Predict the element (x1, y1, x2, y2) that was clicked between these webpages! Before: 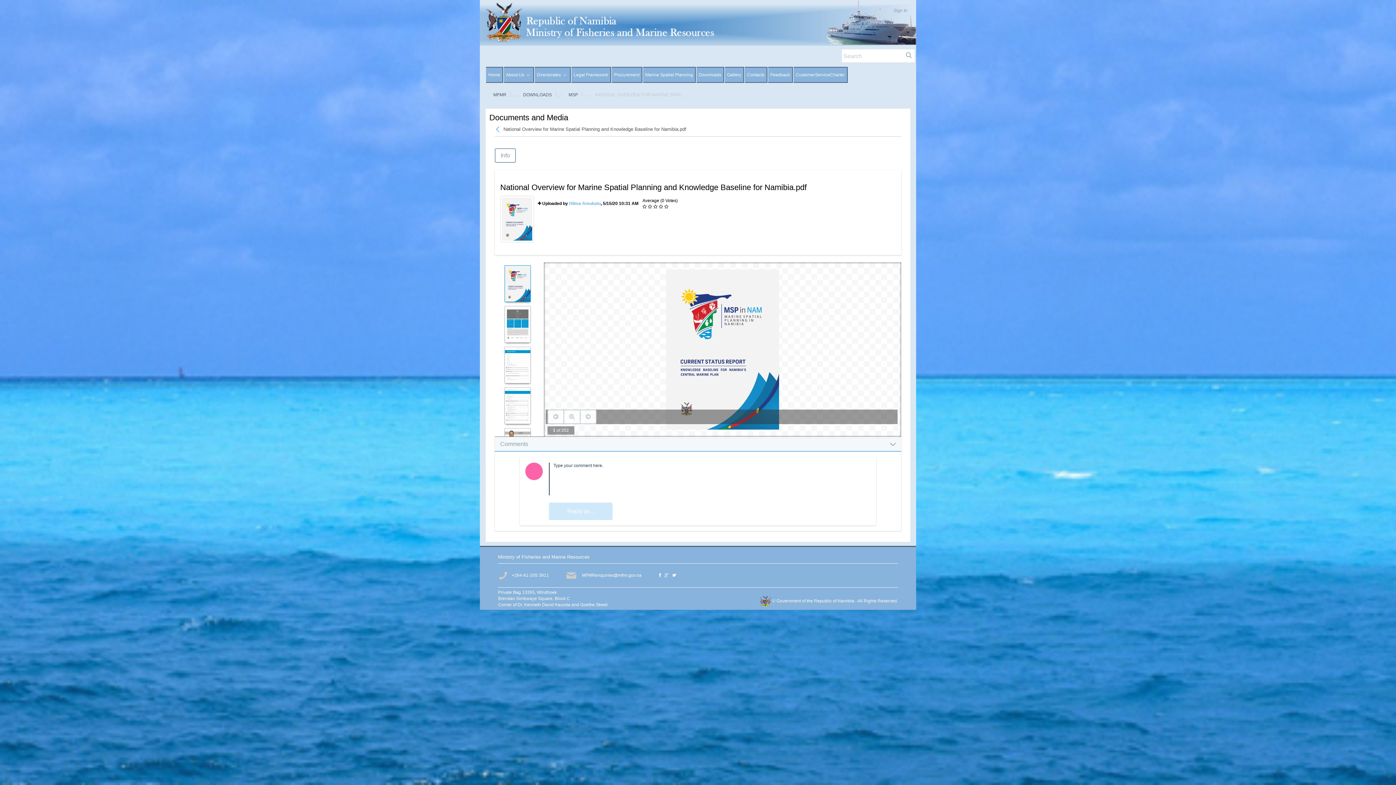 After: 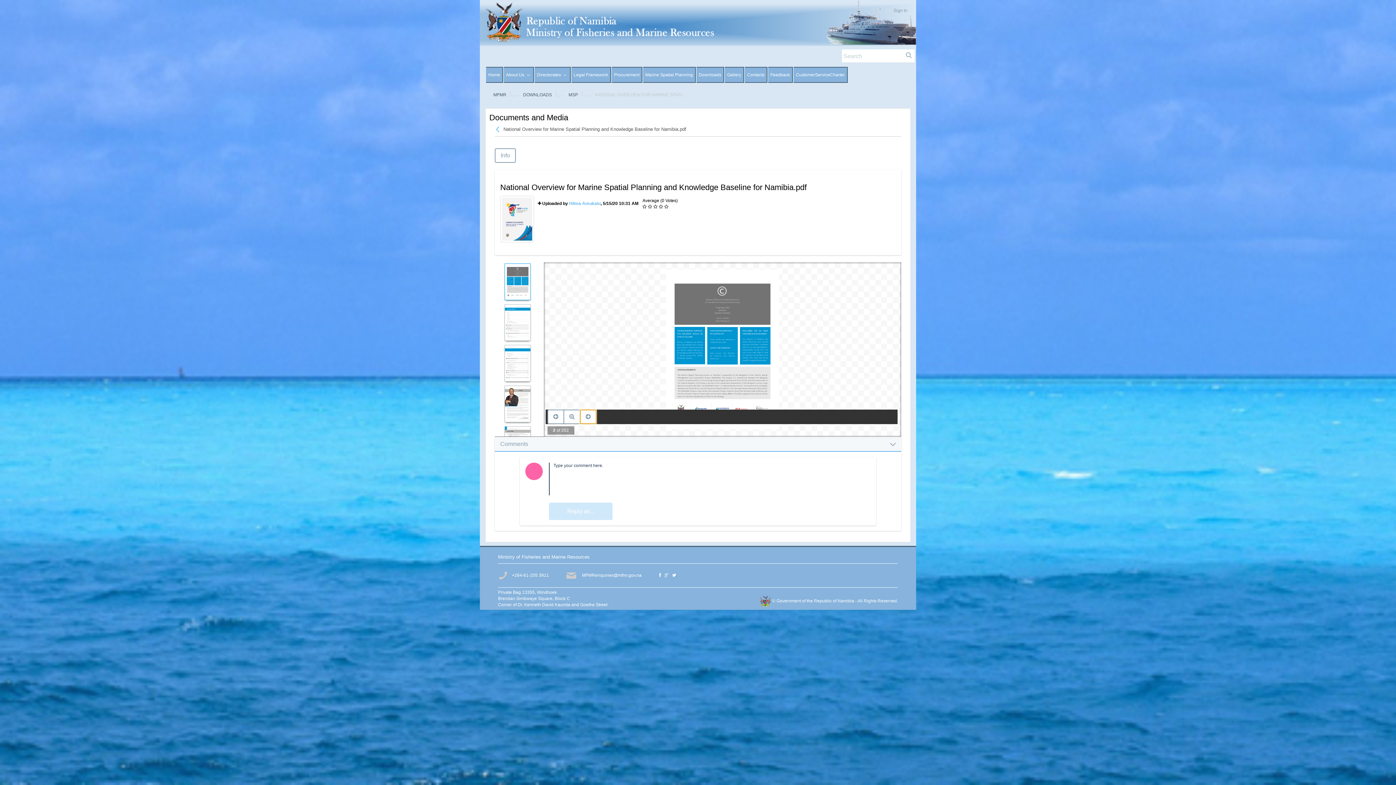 Action: bbox: (580, 409, 596, 424)